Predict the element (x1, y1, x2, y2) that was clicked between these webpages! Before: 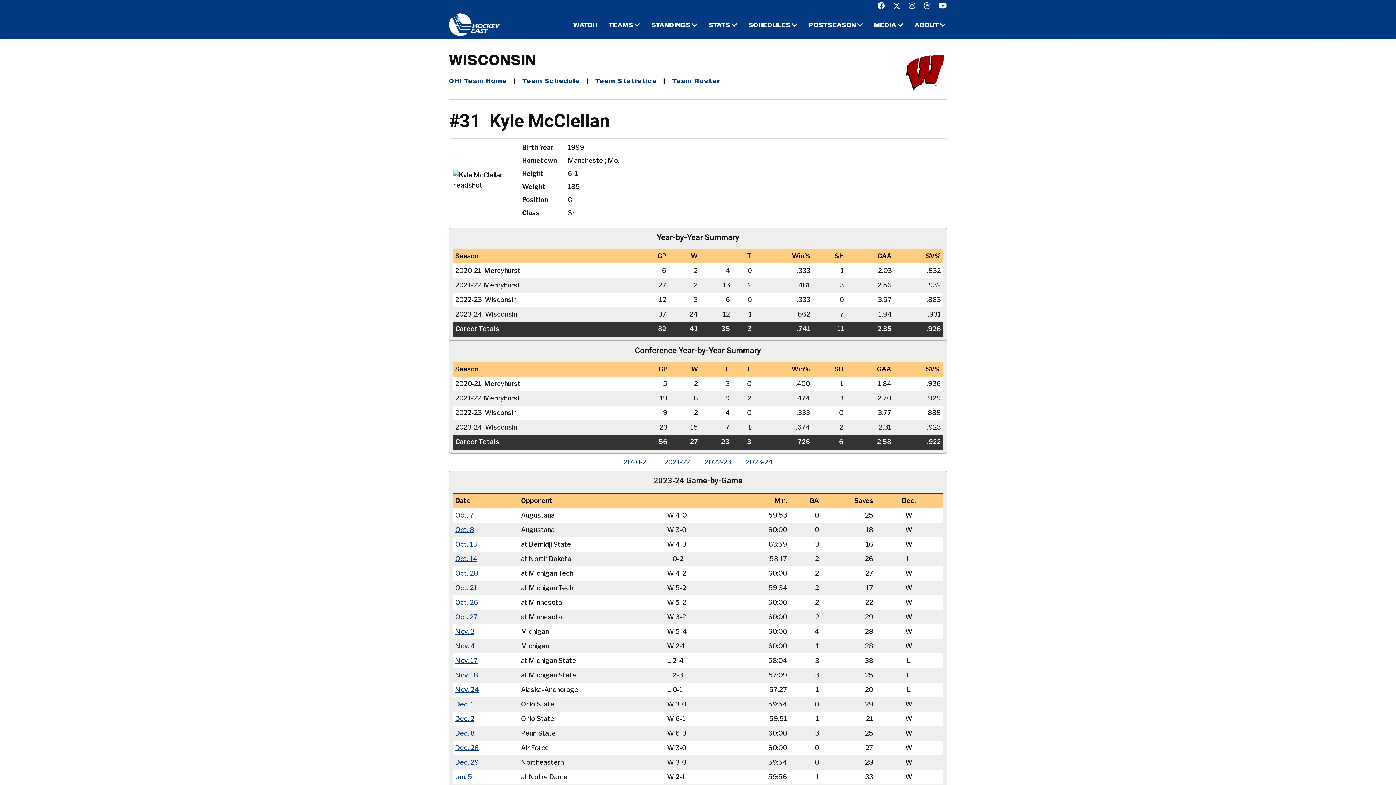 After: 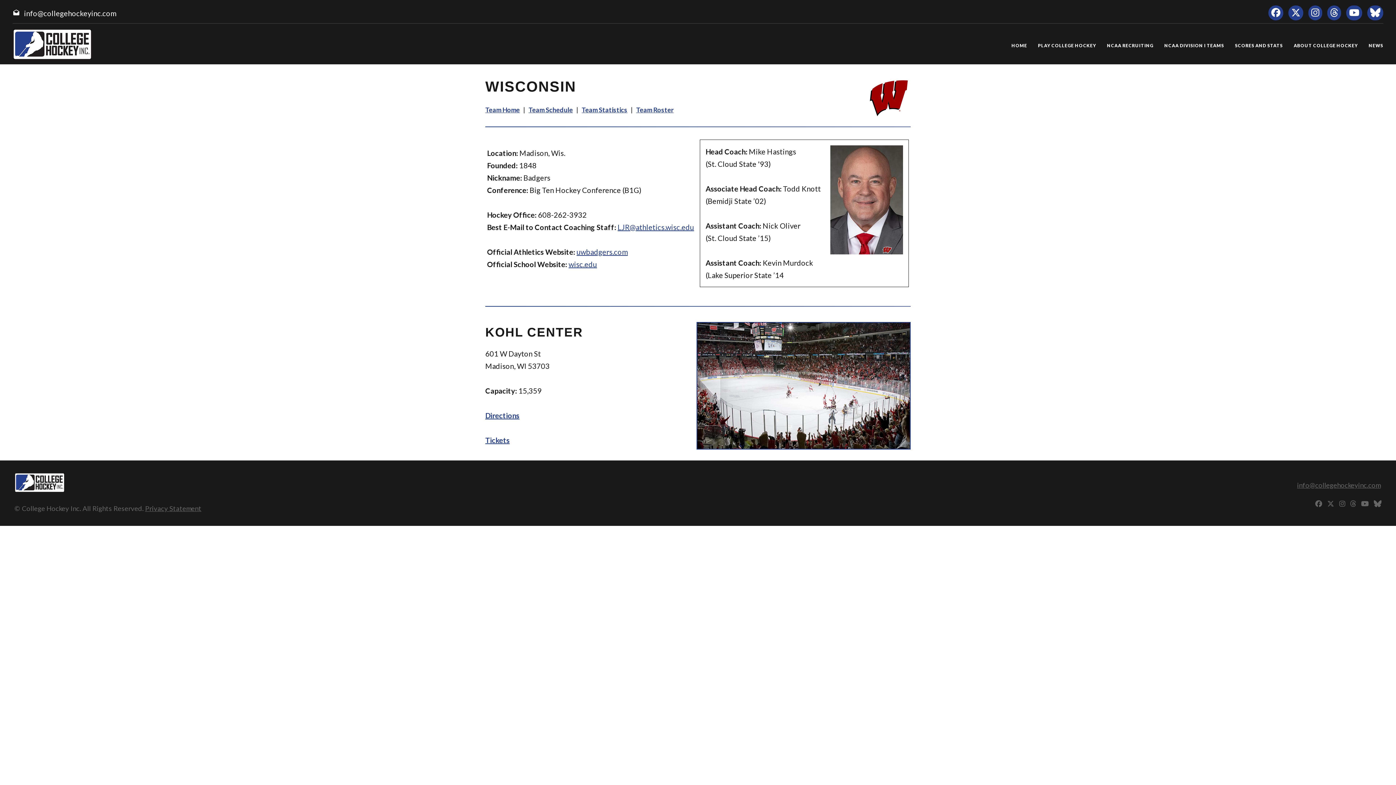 Action: label: CHI Team Home bbox: (449, 74, 507, 88)